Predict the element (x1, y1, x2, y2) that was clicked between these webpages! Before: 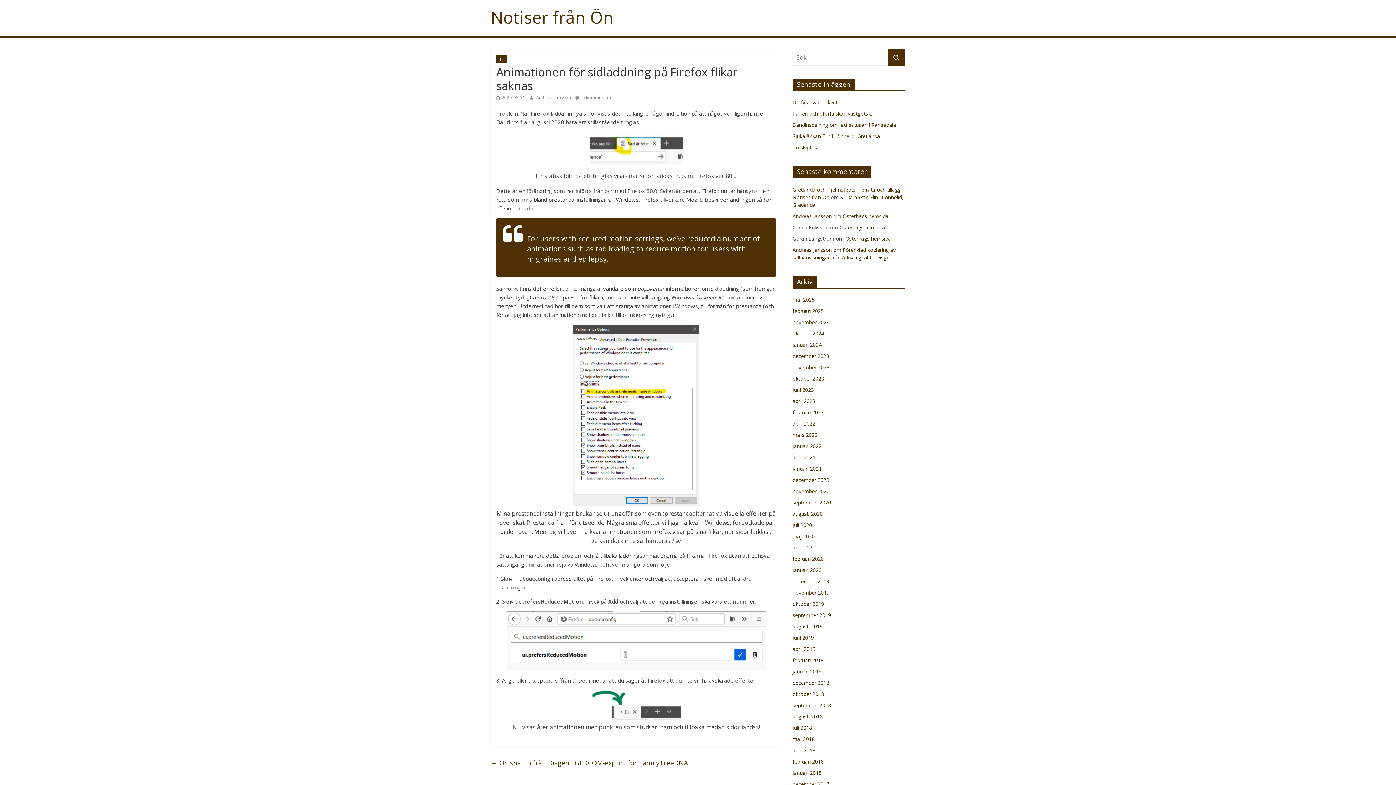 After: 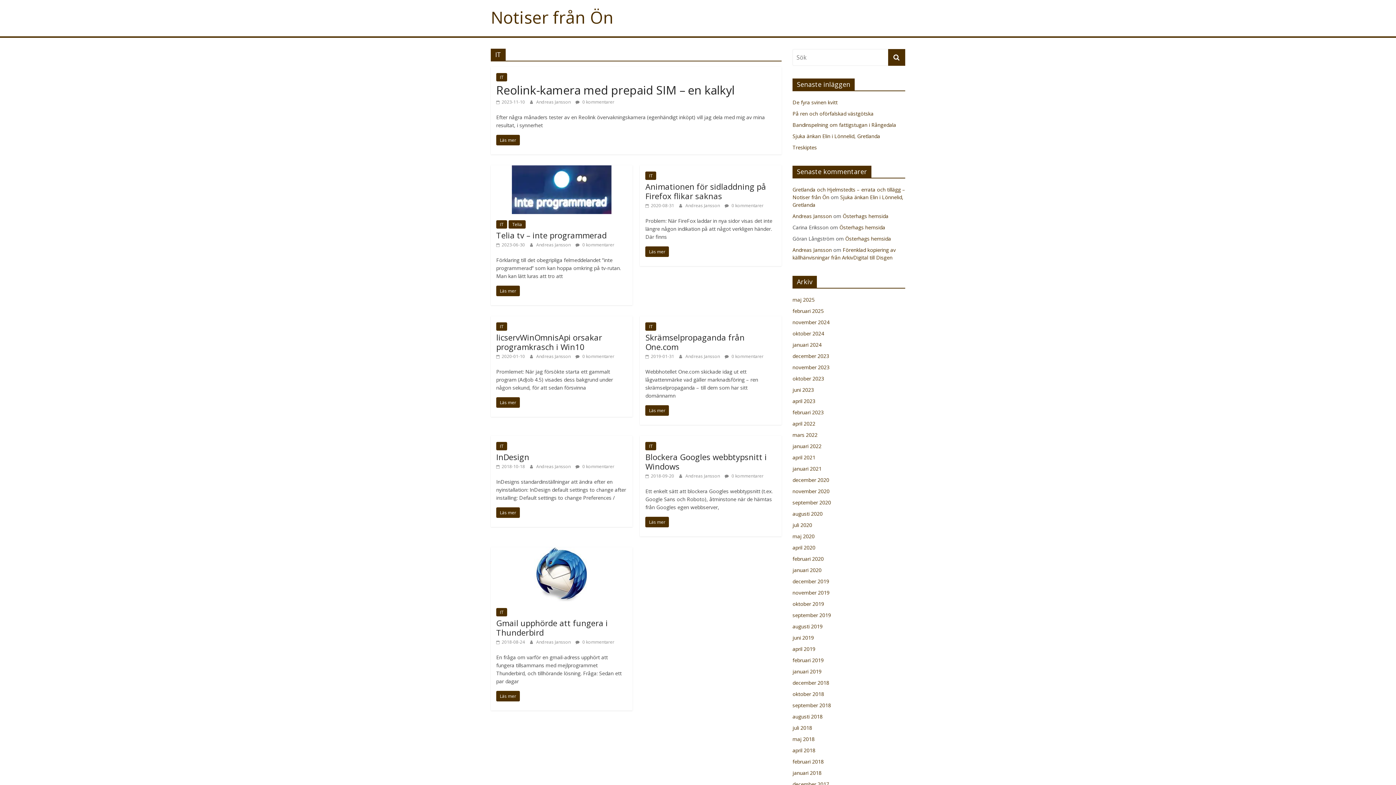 Action: label: IT bbox: (496, 54, 507, 63)